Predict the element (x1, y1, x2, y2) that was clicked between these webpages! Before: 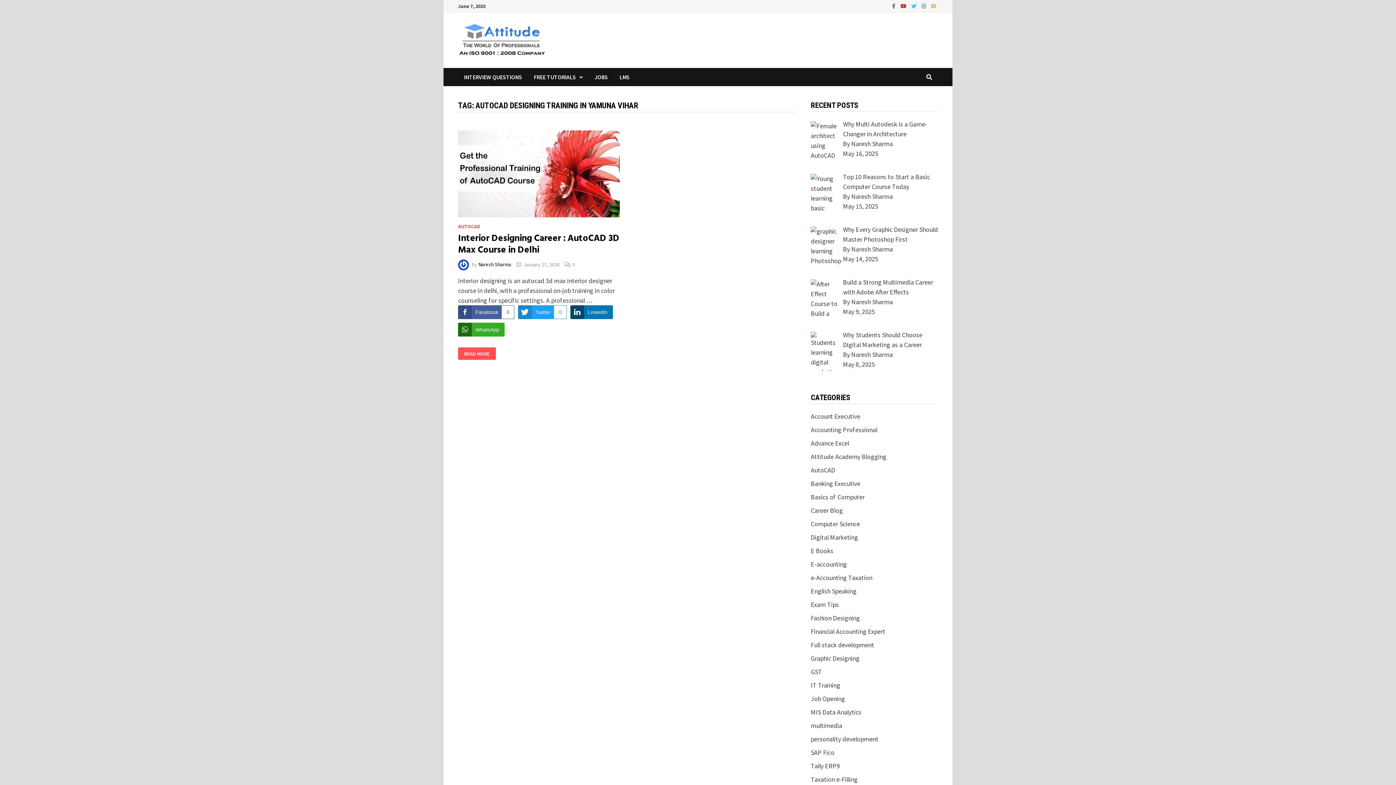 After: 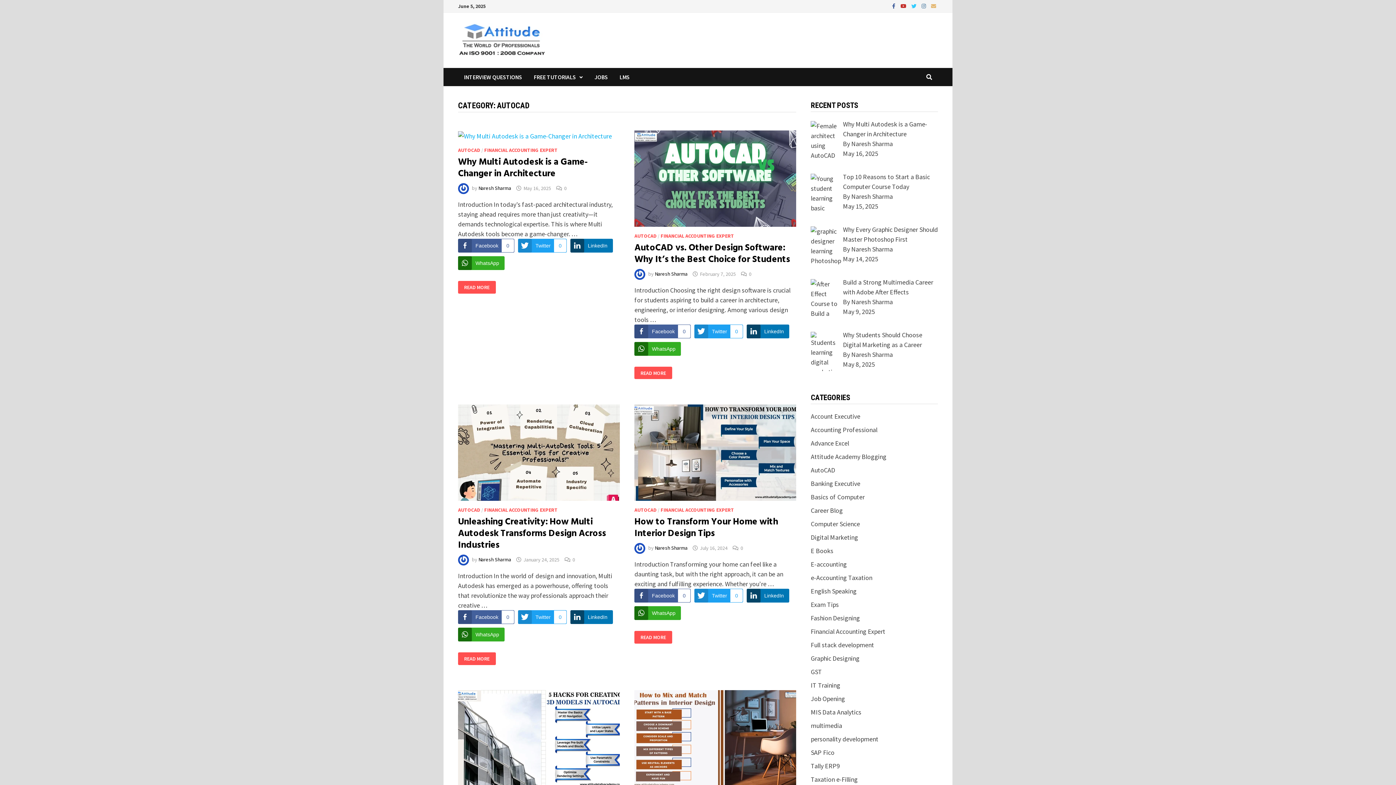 Action: label: AUTOCAD bbox: (458, 223, 480, 229)